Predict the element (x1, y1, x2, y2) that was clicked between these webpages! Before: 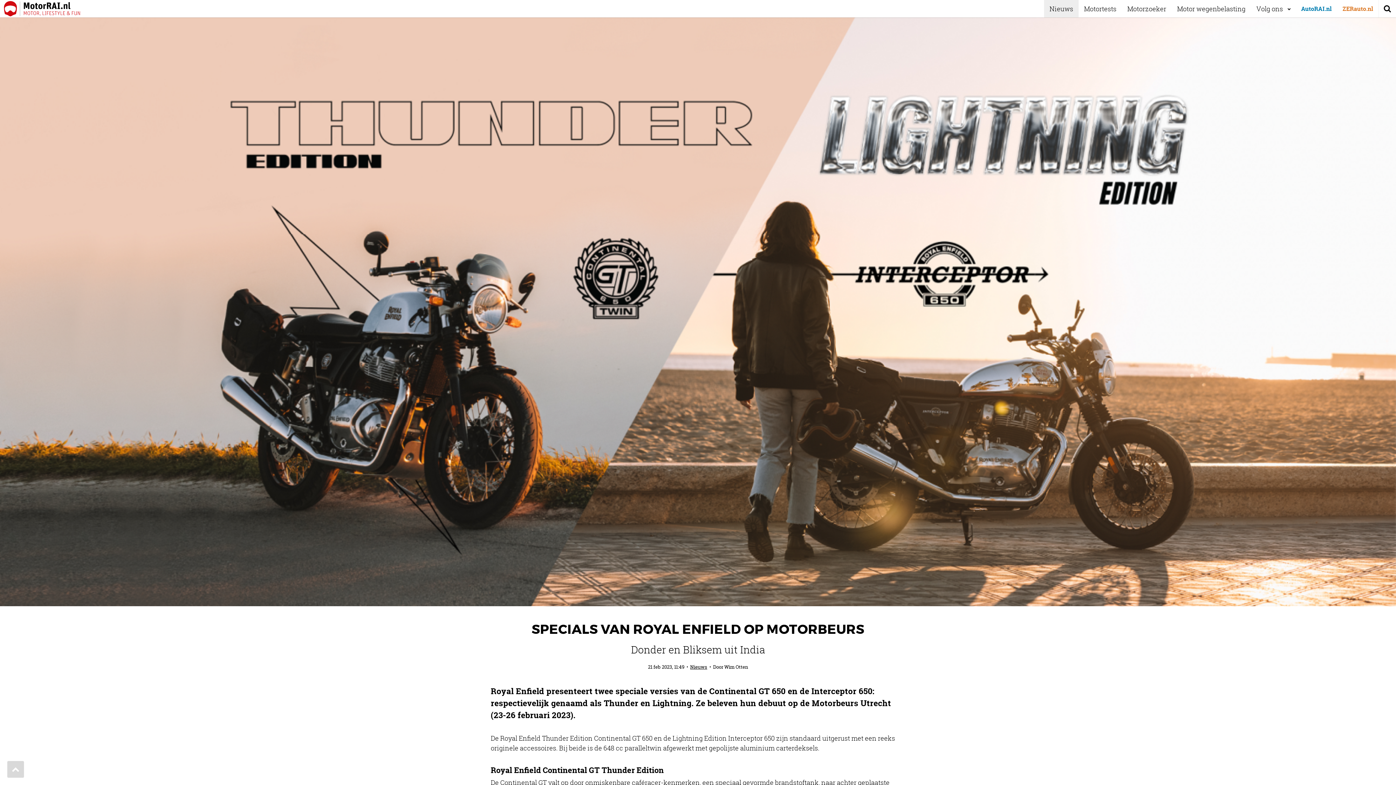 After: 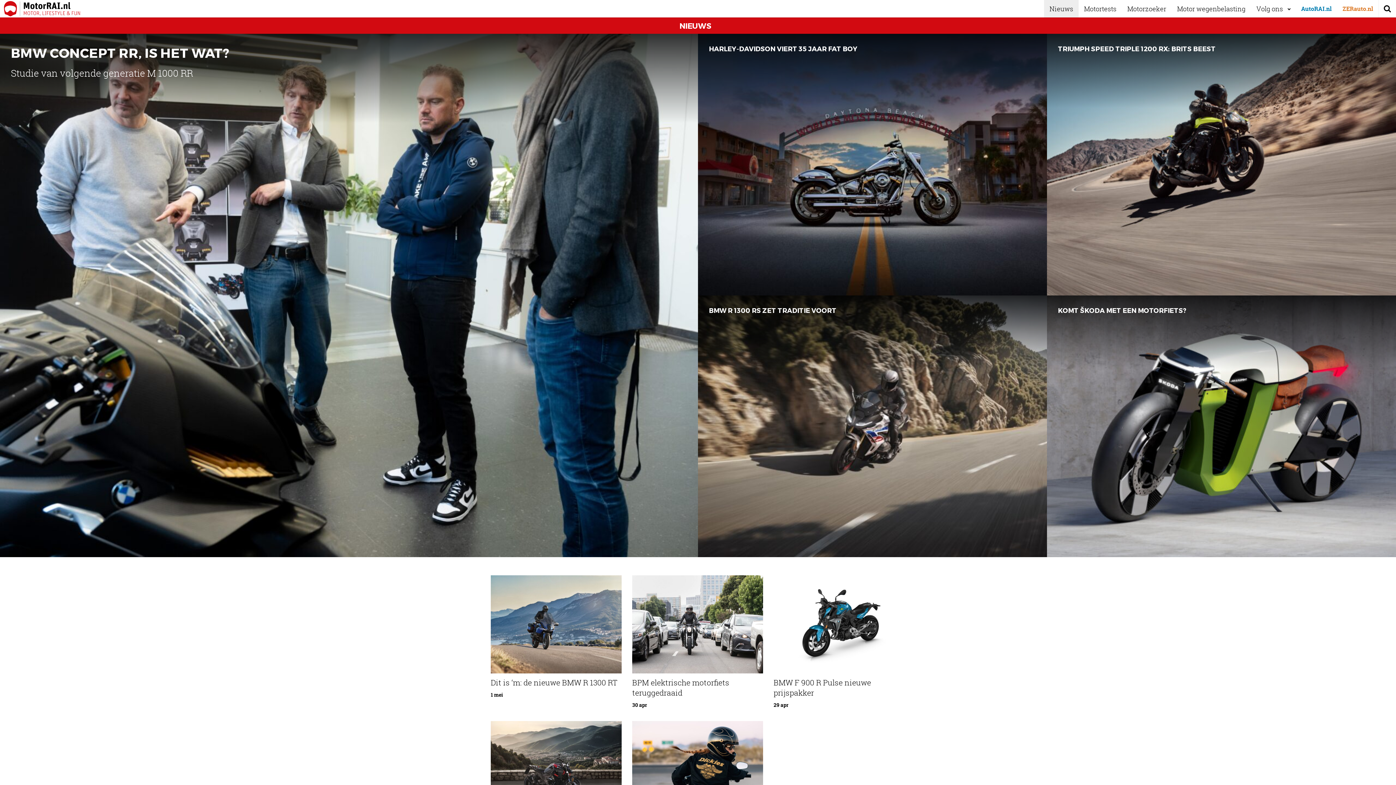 Action: label: Nieuws bbox: (1044, 0, 1078, 17)